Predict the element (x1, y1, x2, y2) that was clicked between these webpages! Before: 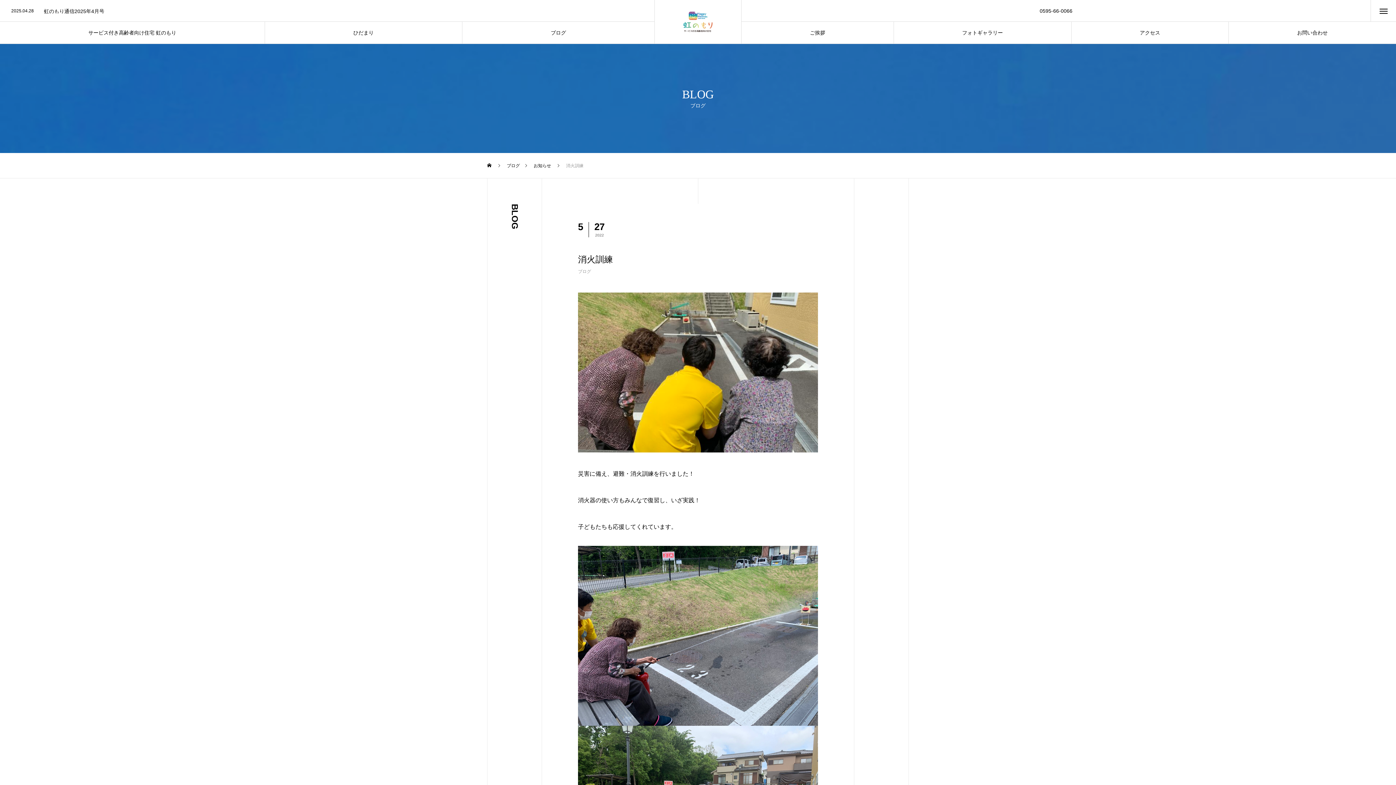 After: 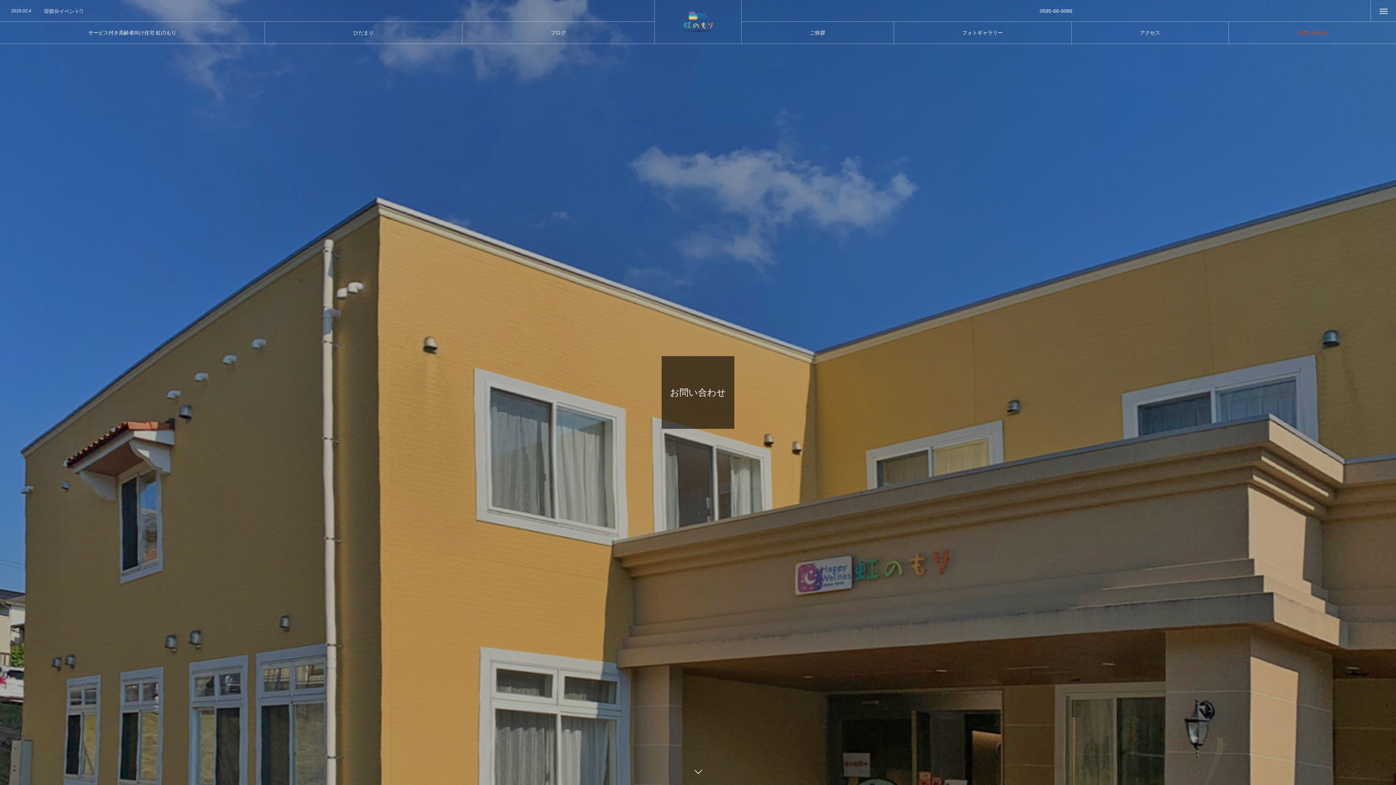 Action: label: お問い合わせ bbox: (1228, 21, 1396, 43)